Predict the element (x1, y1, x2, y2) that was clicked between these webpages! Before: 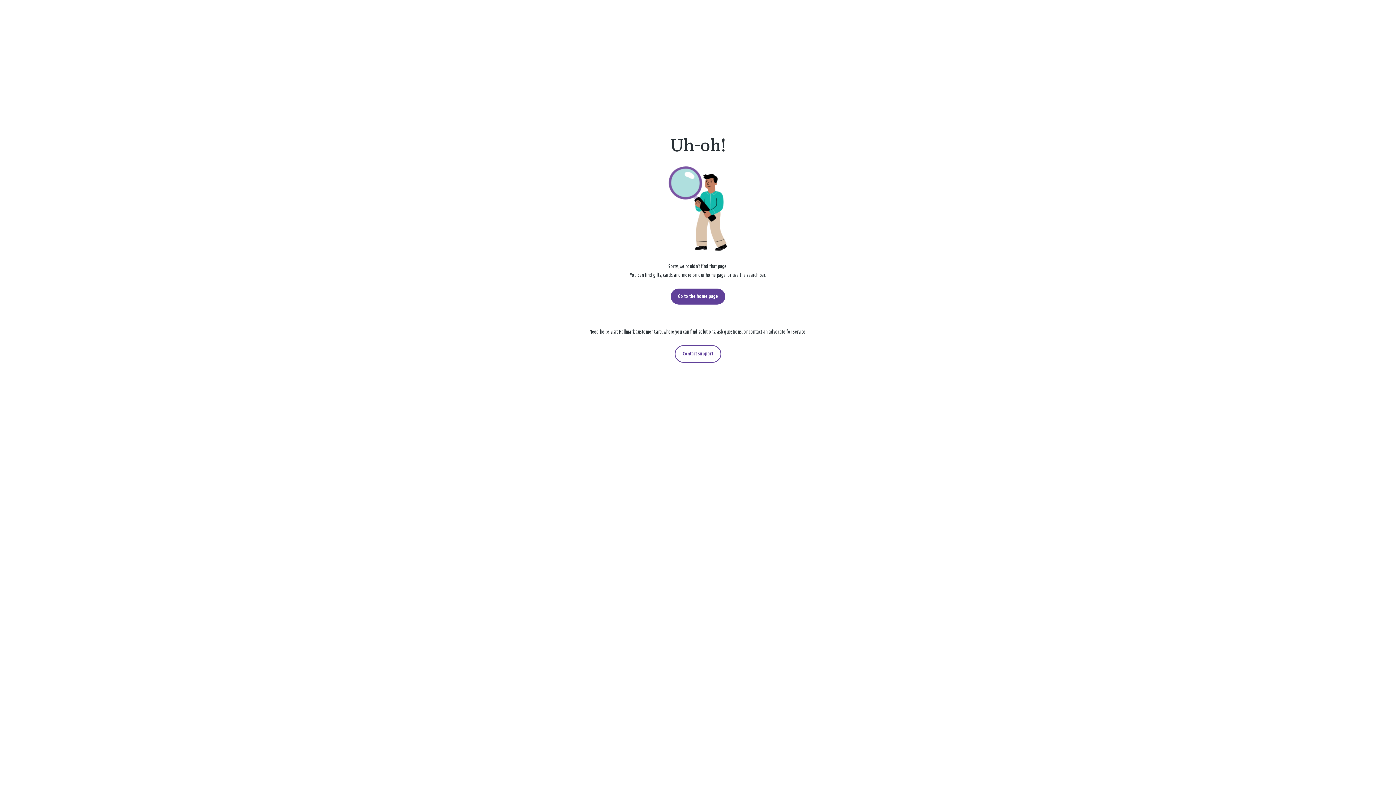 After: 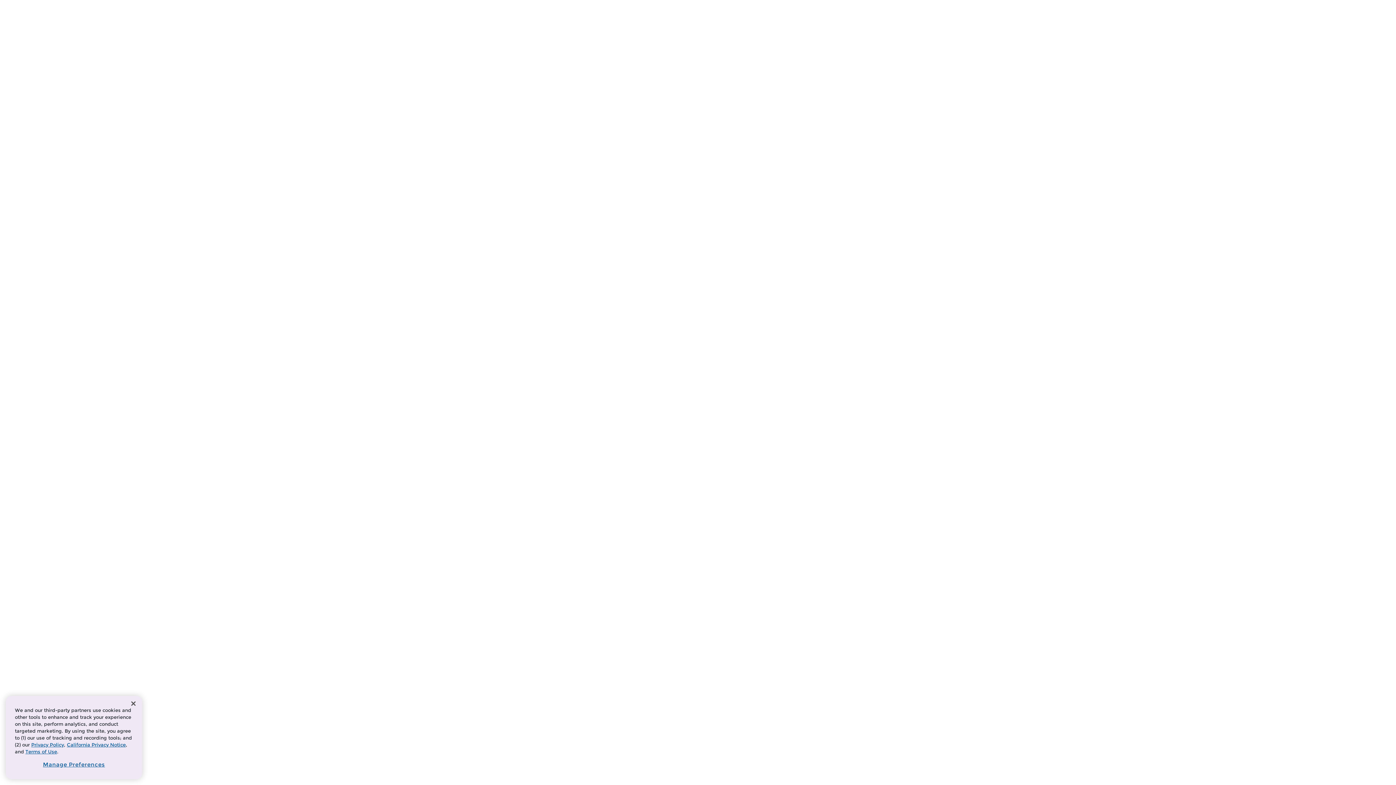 Action: label: Contact support bbox: (674, 345, 721, 362)